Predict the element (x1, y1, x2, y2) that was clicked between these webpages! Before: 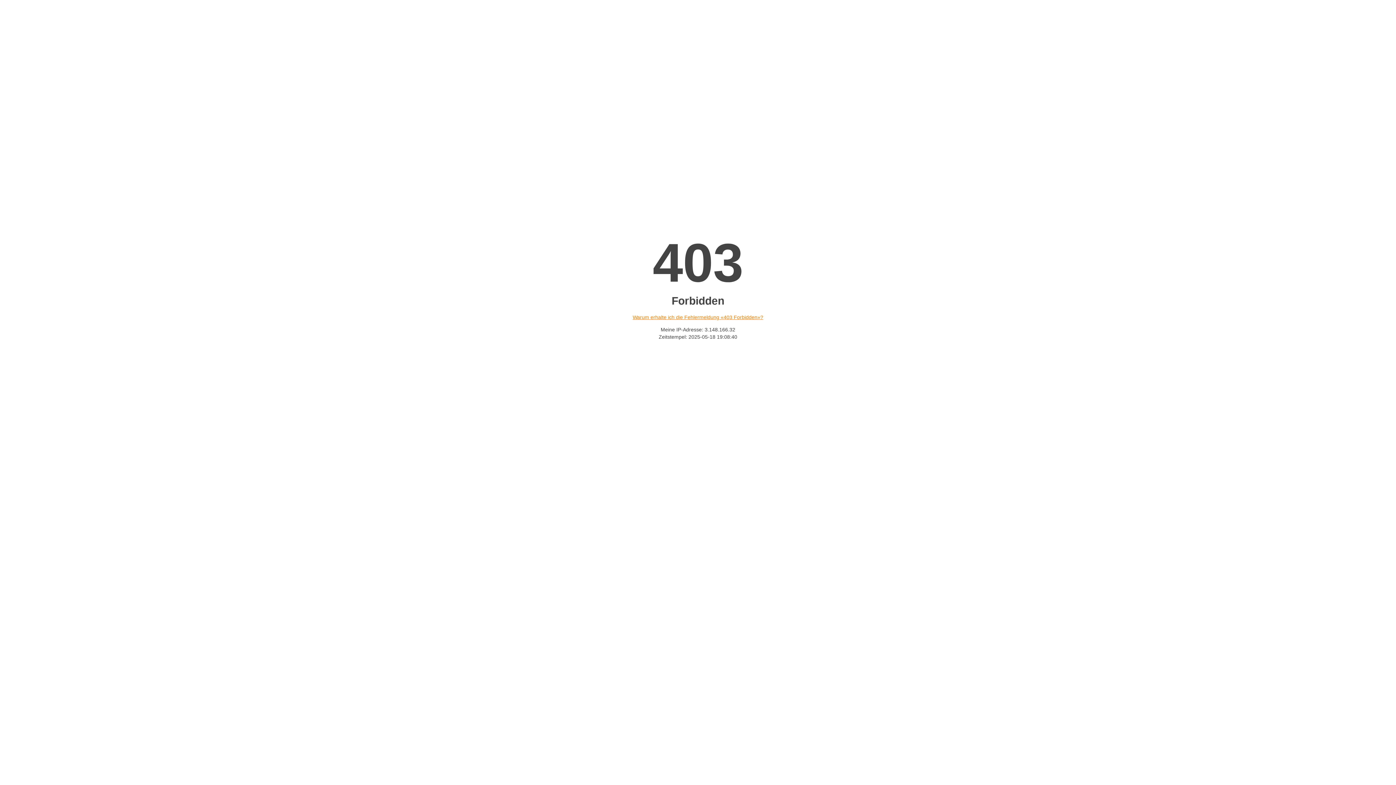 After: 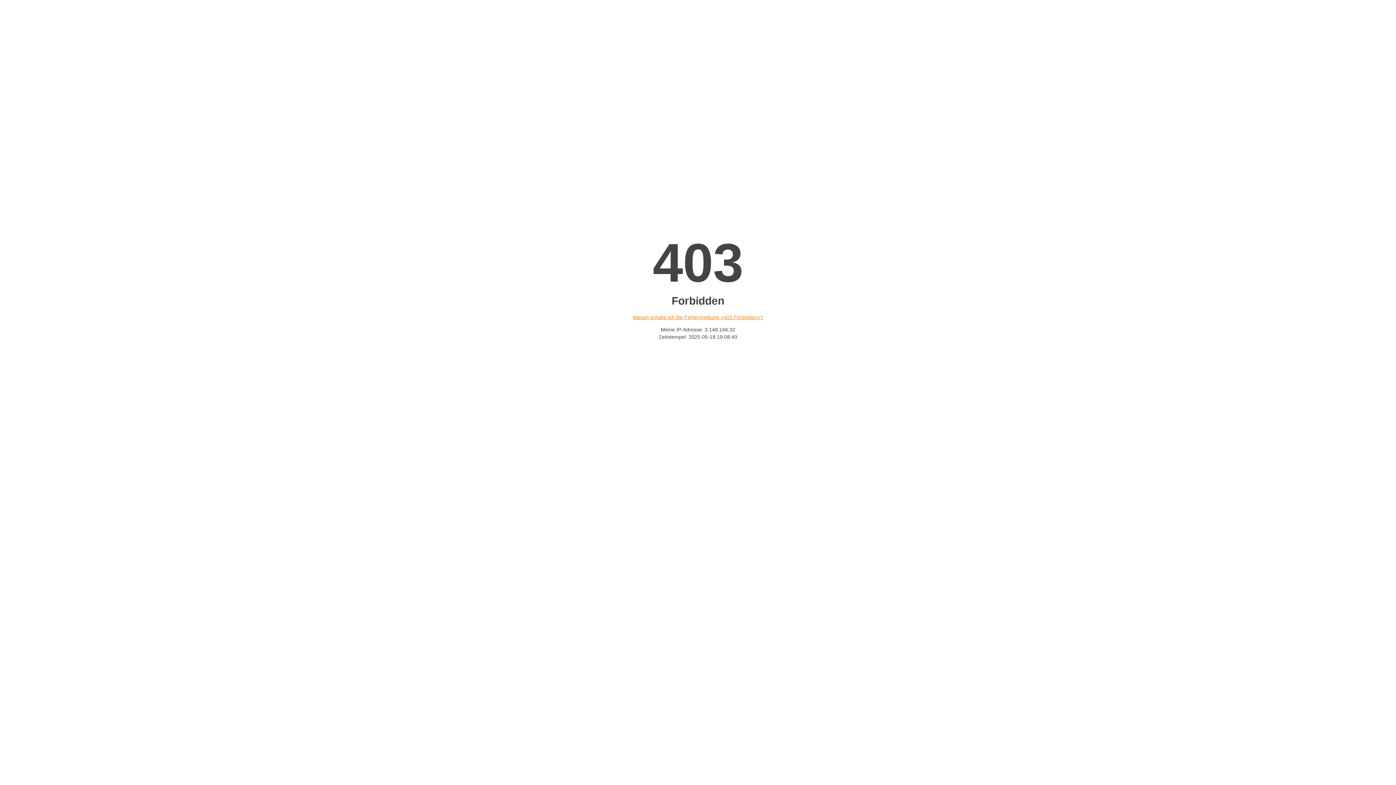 Action: bbox: (632, 314, 763, 320) label: Warum erhalte ich die Fehlermeldung «403 Forbidden»?